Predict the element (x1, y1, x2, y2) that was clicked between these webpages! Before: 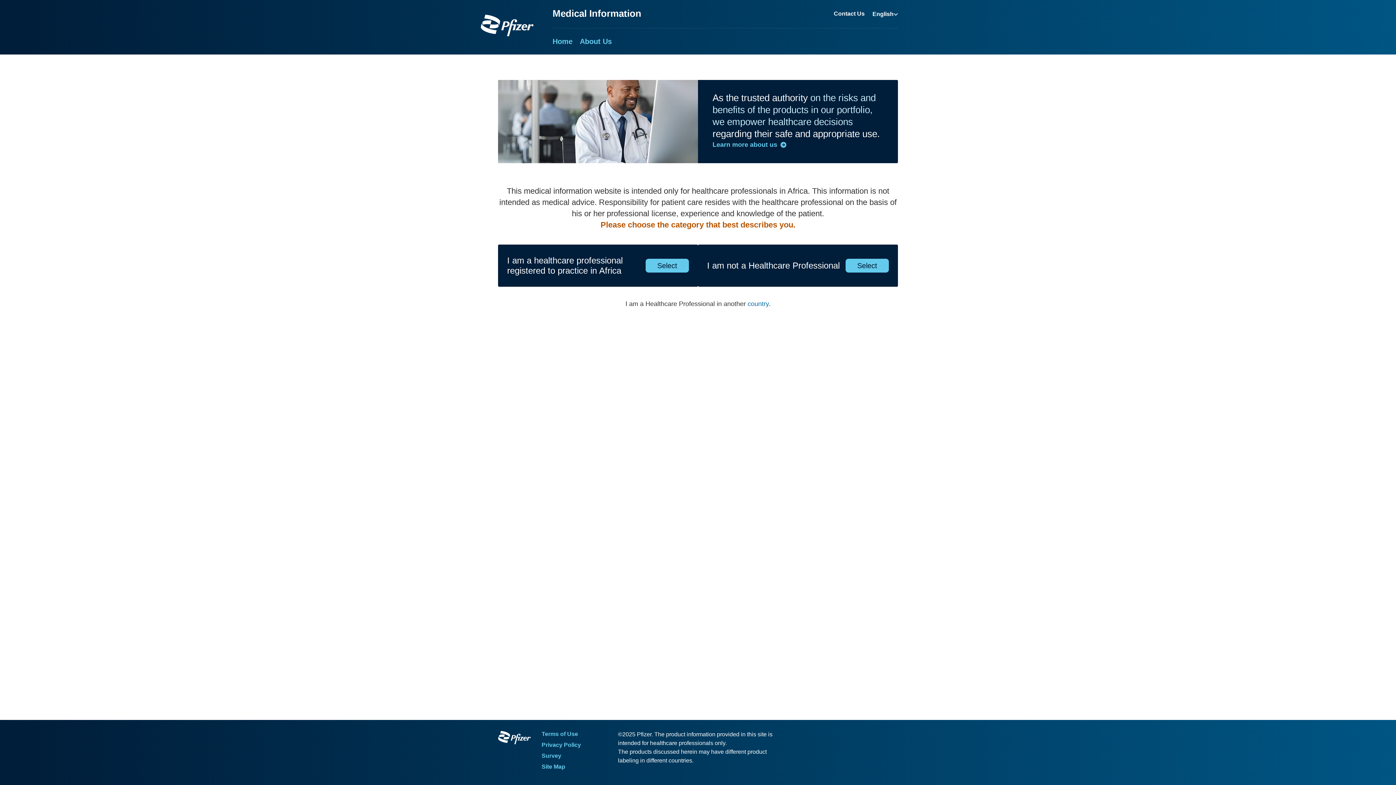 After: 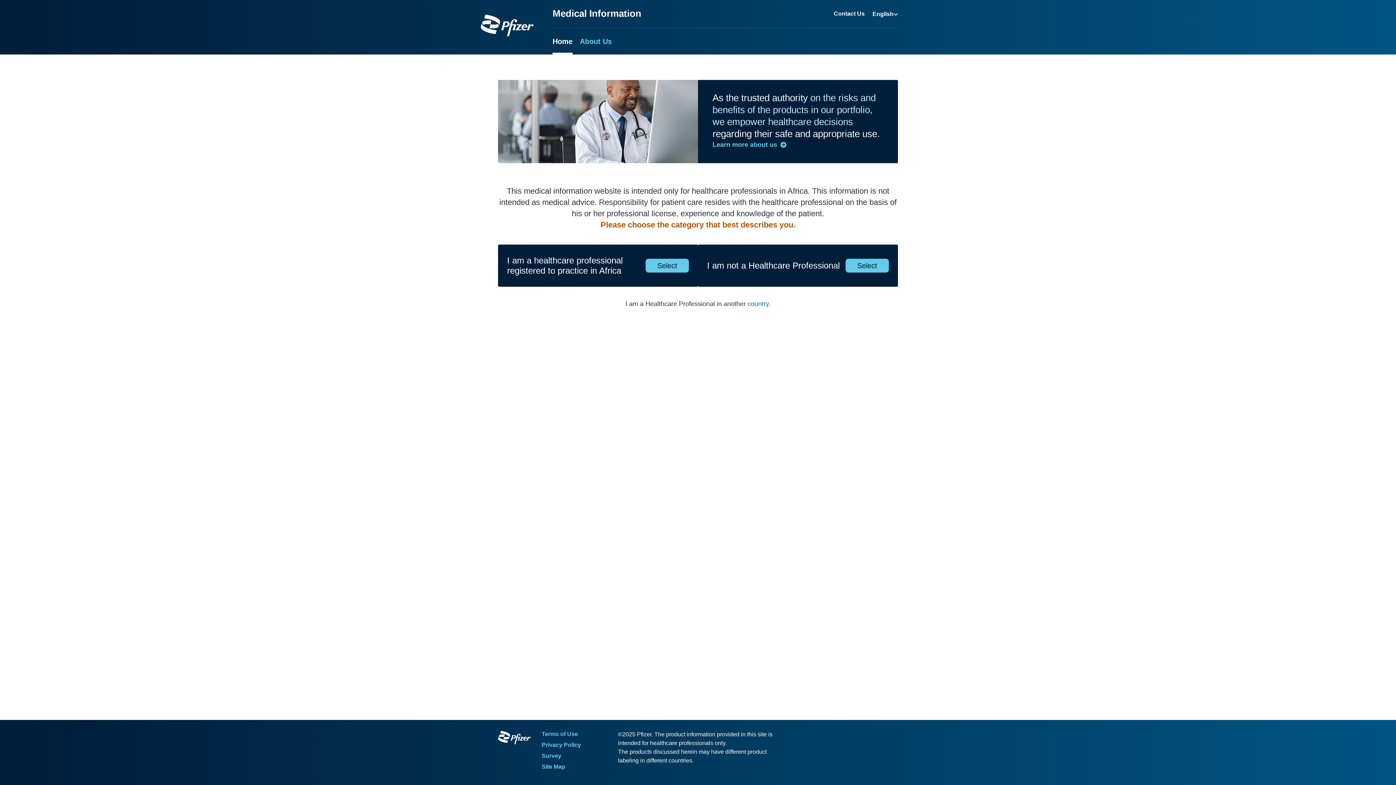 Action: label: Home bbox: (552, 28, 572, 54)